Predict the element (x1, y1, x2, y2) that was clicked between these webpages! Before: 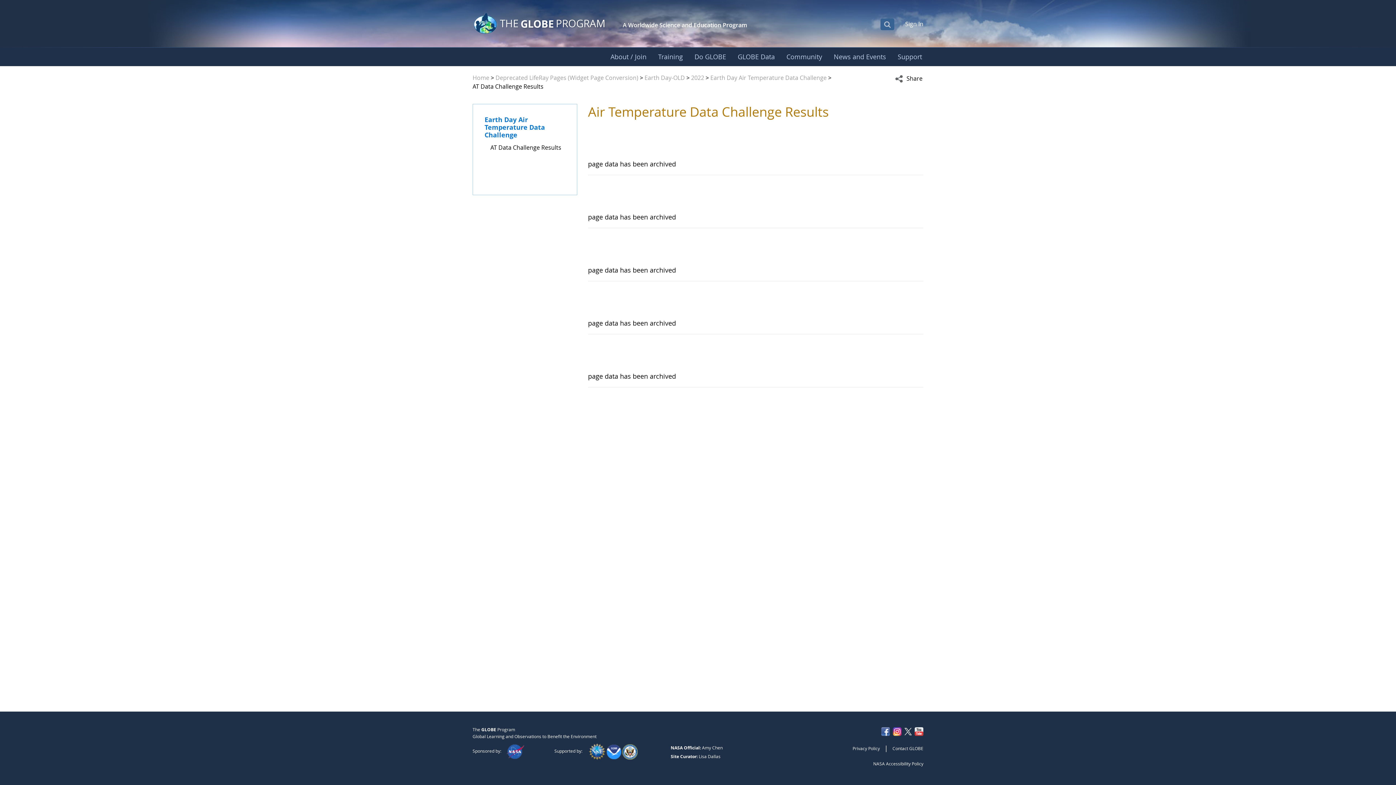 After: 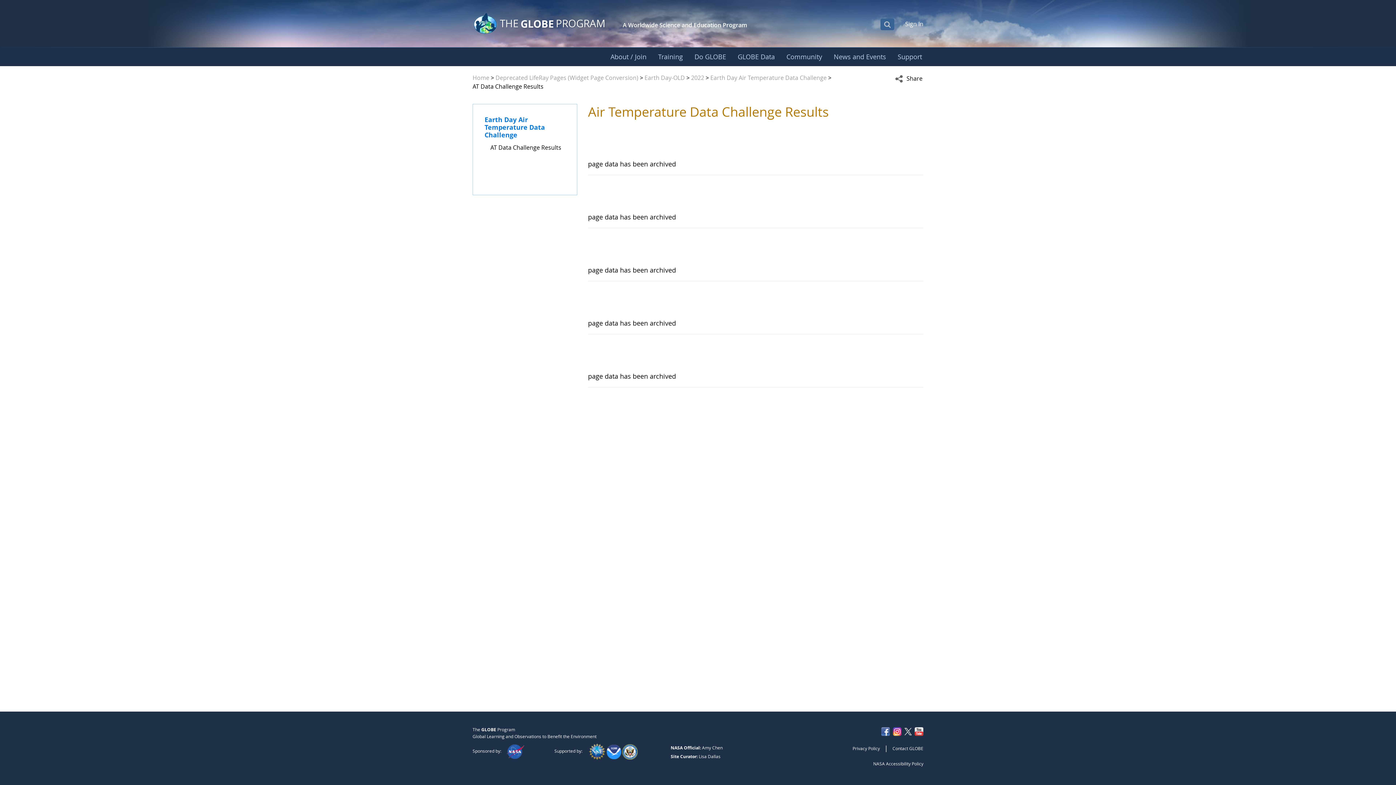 Action: label:   bbox: (589, 748, 606, 754)